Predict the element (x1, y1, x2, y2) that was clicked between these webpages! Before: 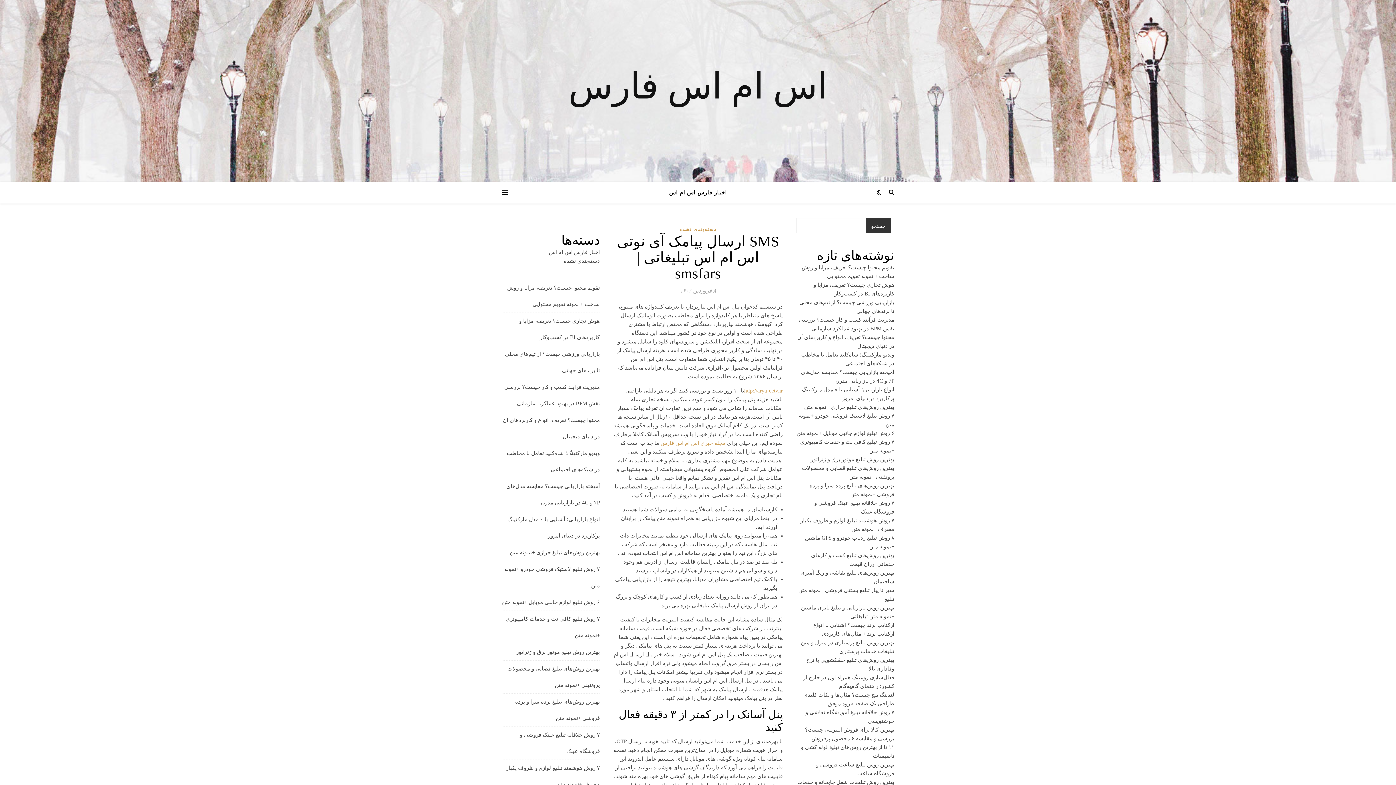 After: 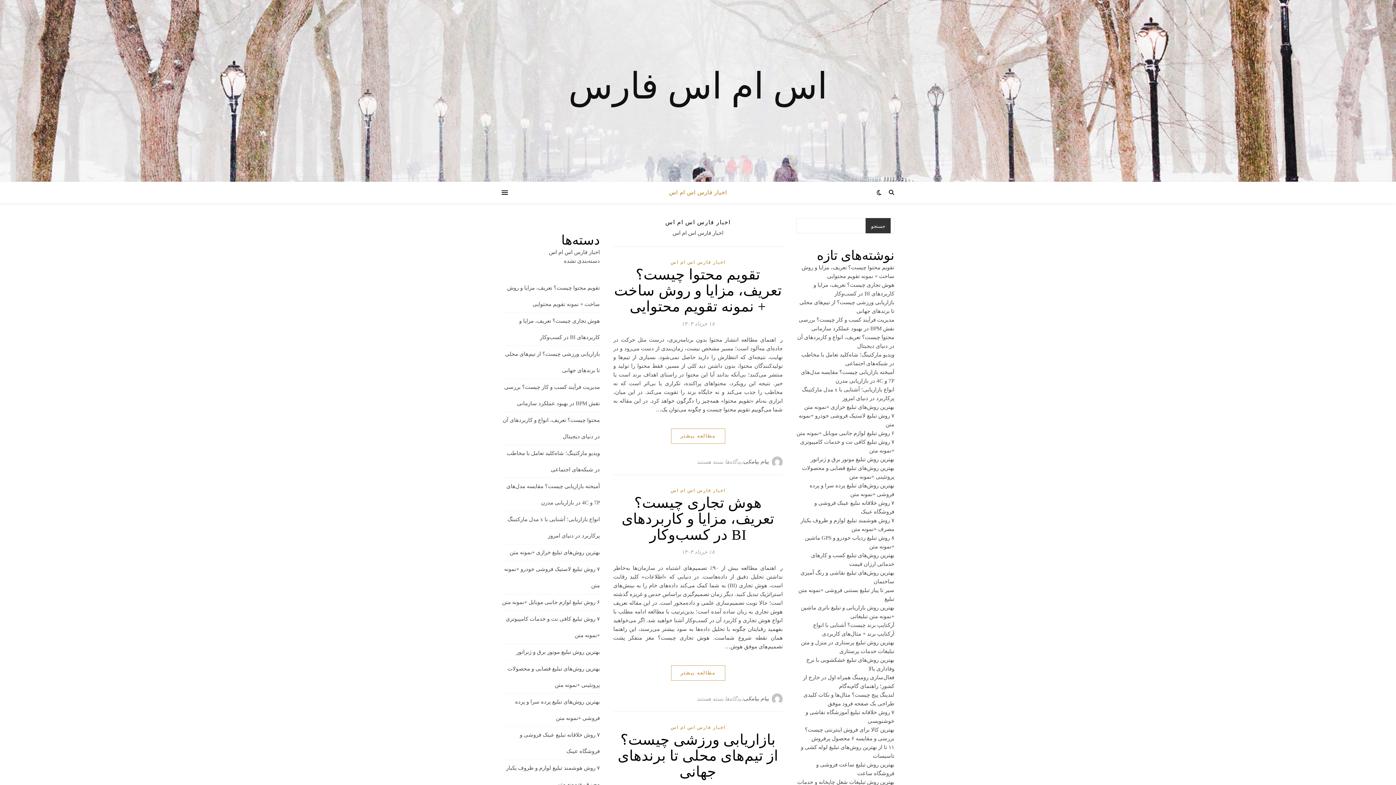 Action: bbox: (549, 249, 600, 255) label: اخبار فارس اس ام اس